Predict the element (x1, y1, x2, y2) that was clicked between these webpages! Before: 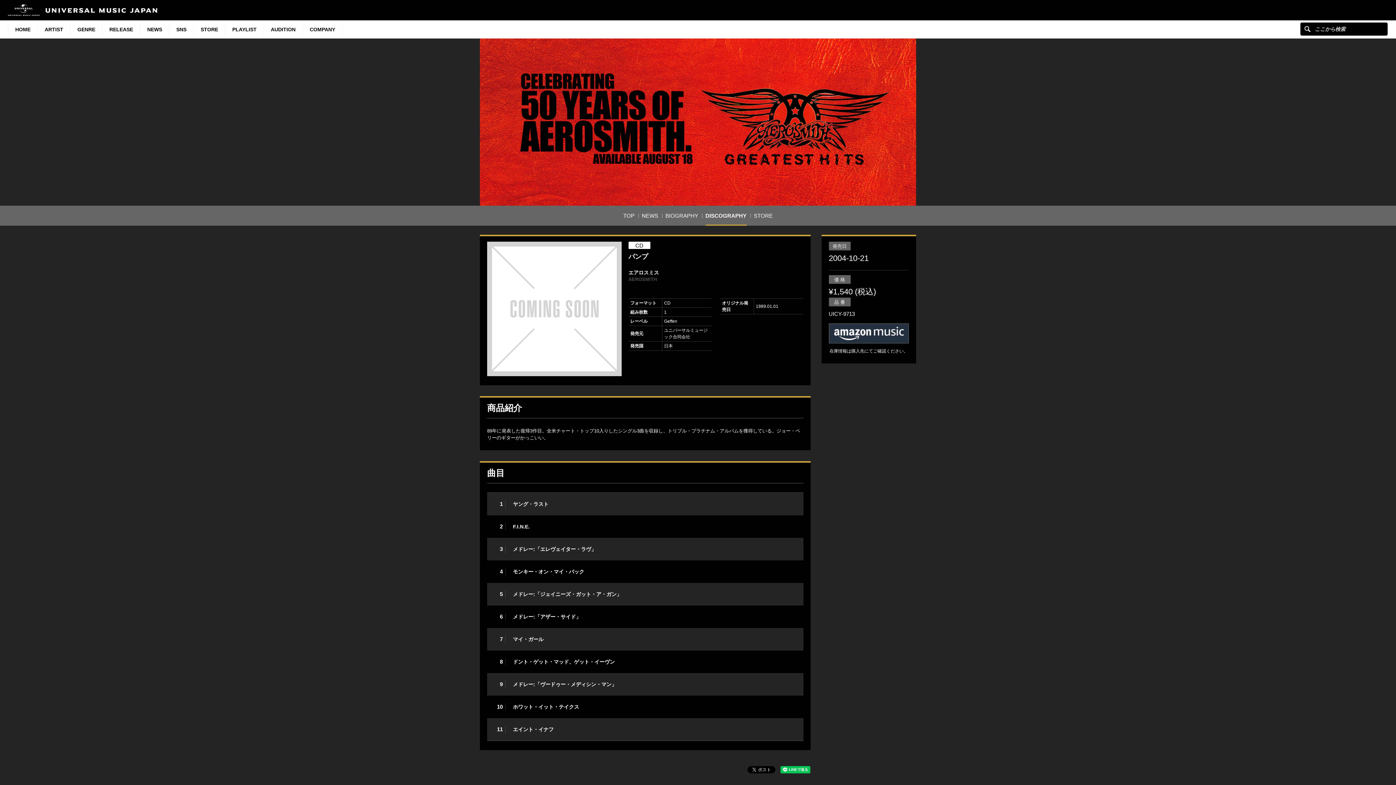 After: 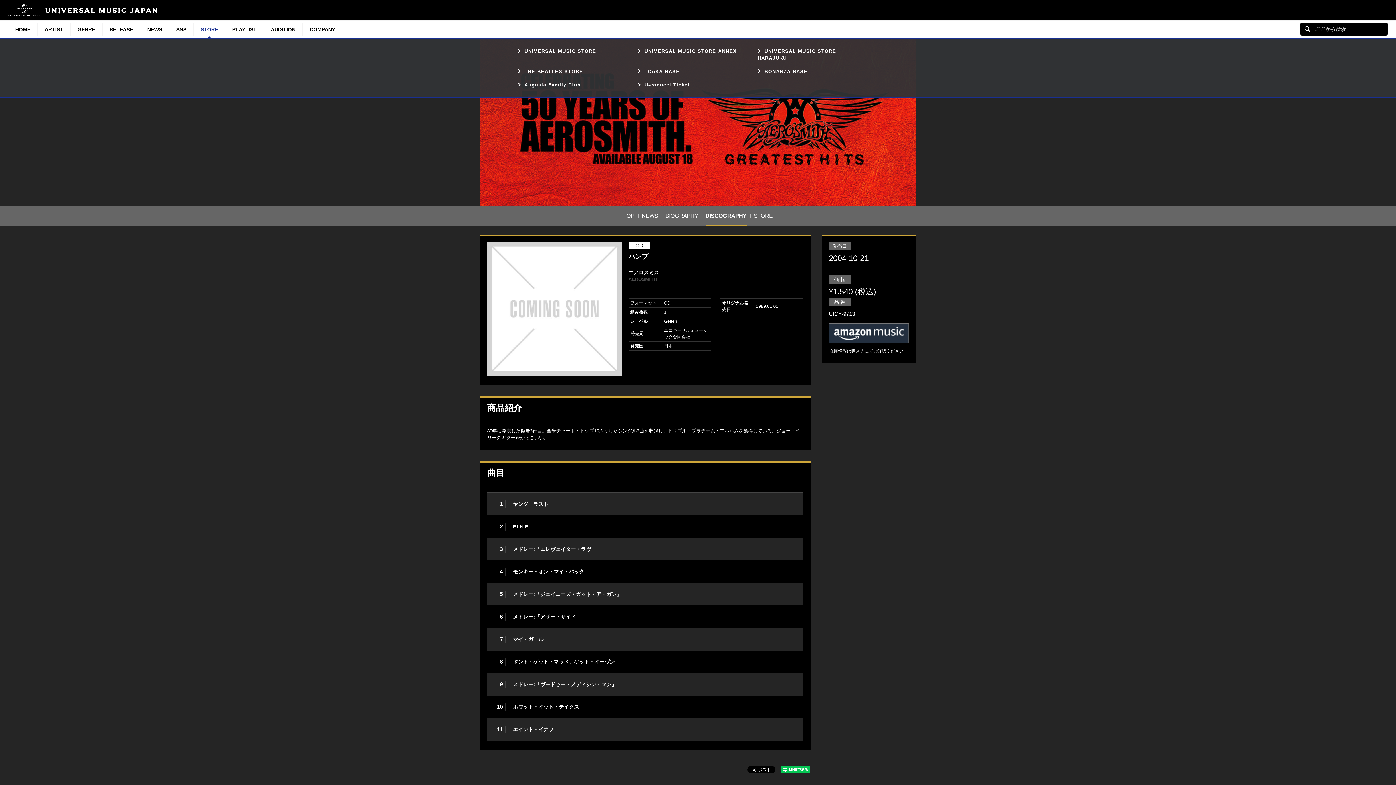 Action: label: STORE bbox: (193, 23, 225, 36)